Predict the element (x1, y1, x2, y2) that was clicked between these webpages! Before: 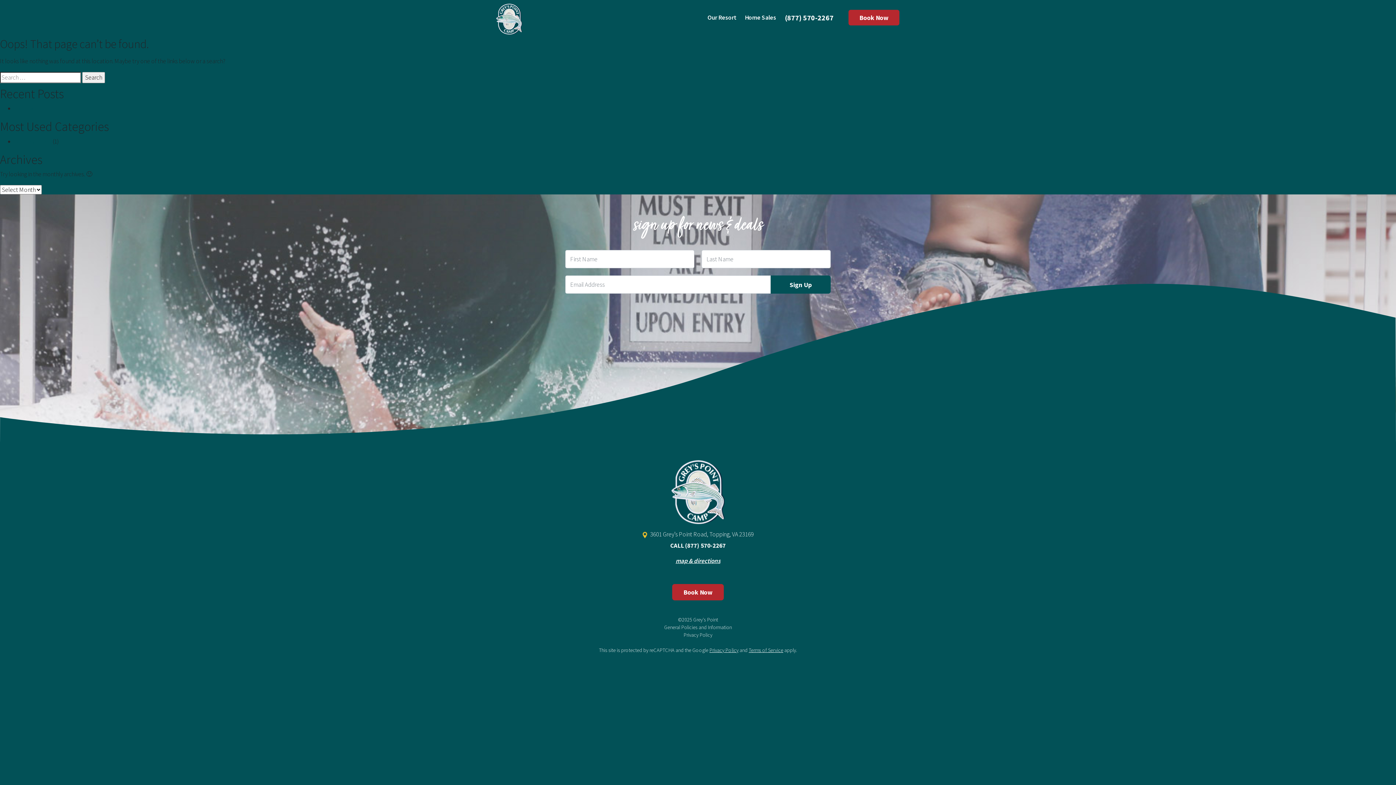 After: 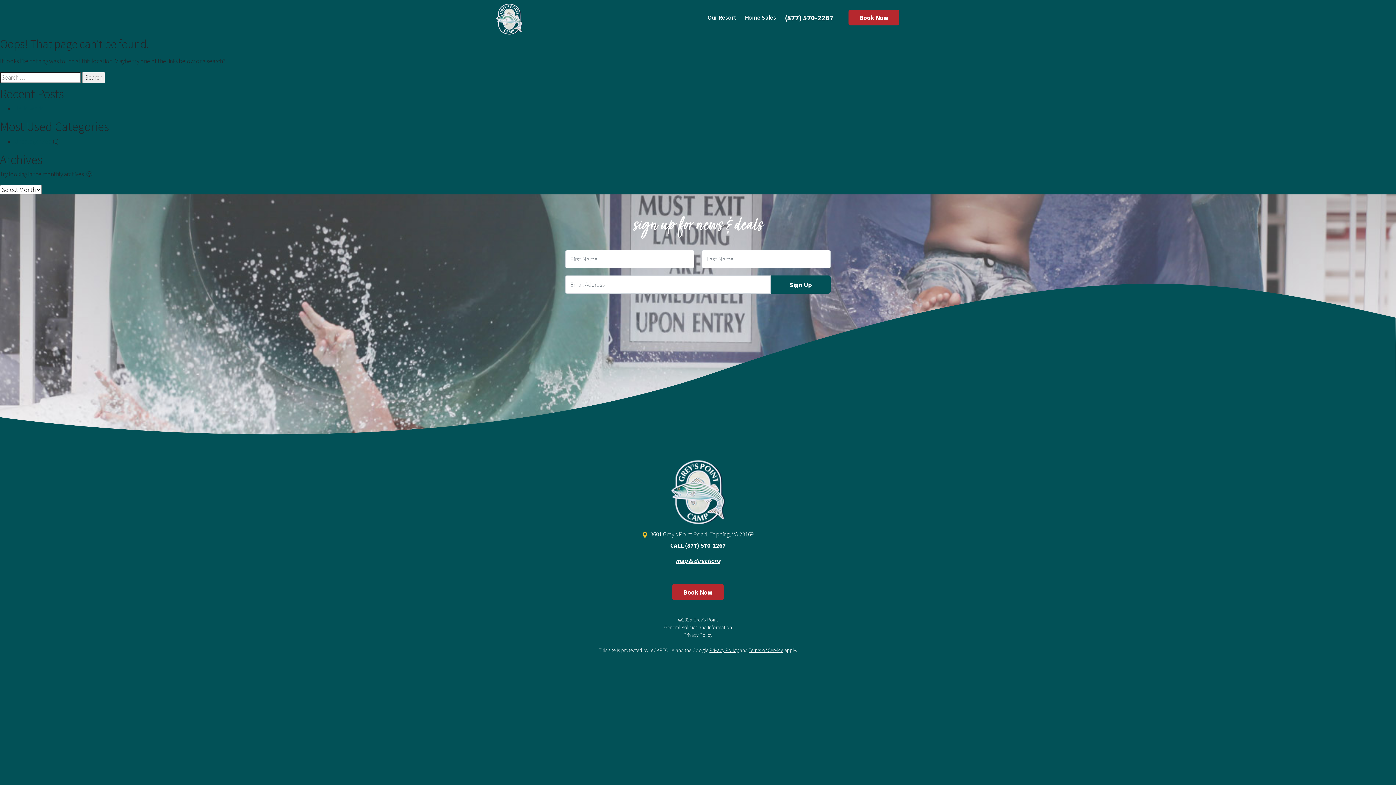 Action: bbox: (675, 556, 720, 565) label: map & directions